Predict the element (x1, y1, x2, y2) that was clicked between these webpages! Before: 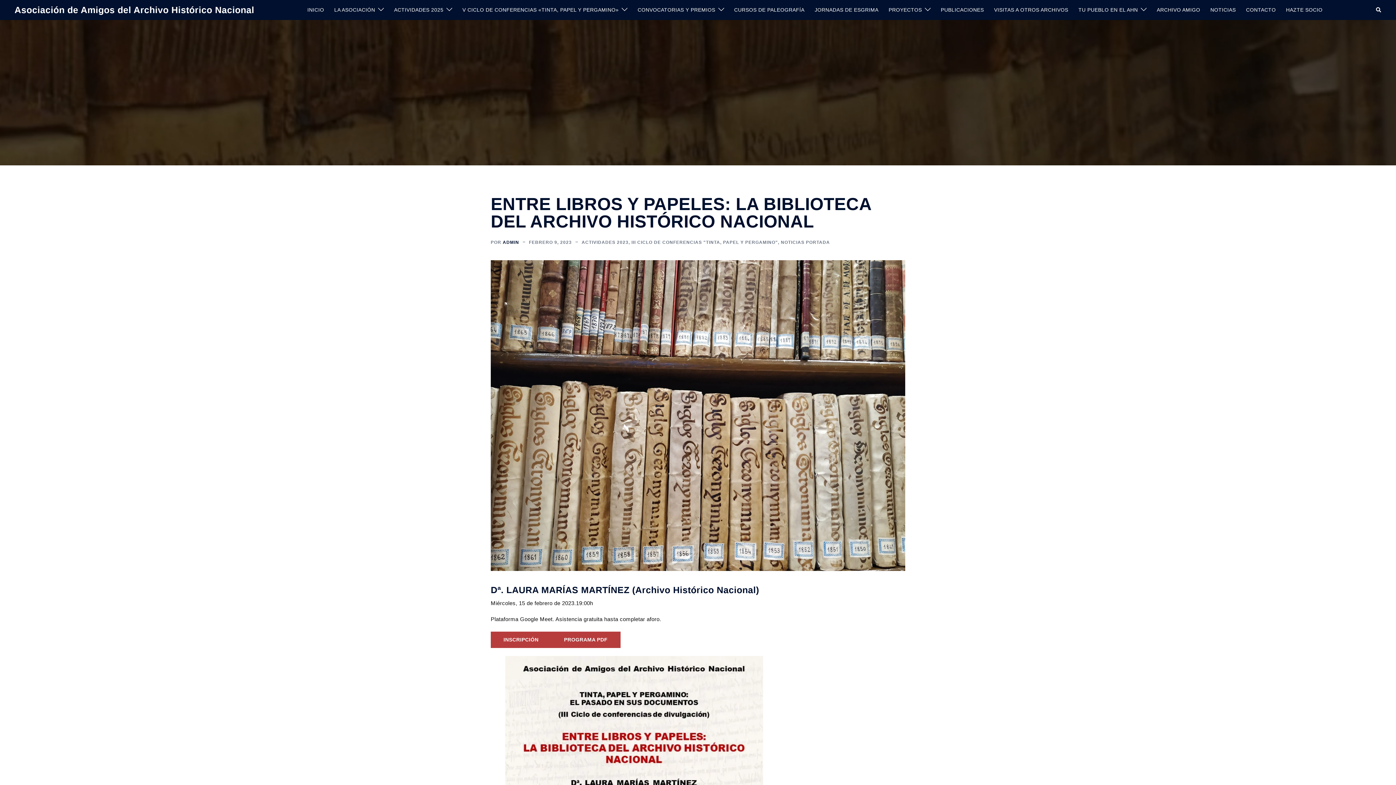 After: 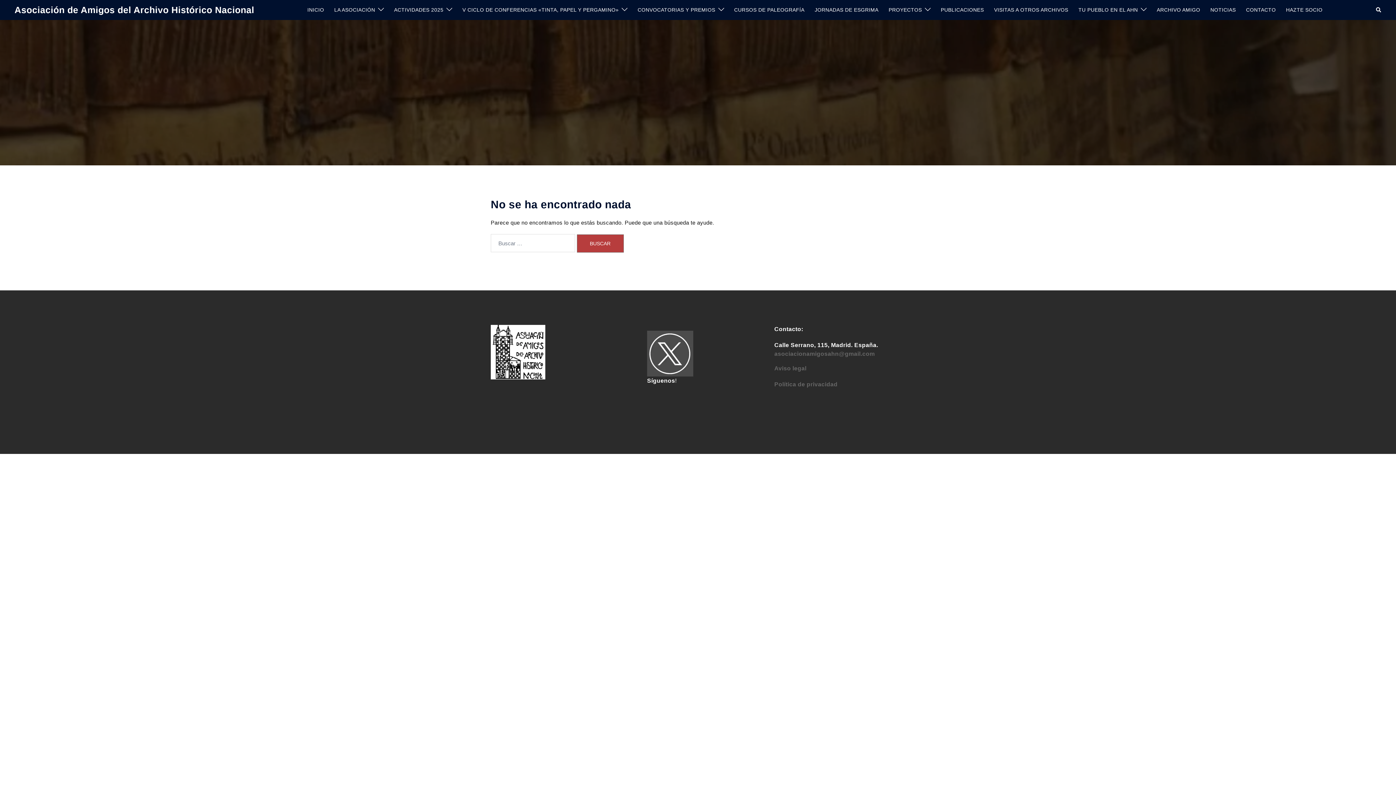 Action: label: PROYECTOS bbox: (888, 6, 922, 13)